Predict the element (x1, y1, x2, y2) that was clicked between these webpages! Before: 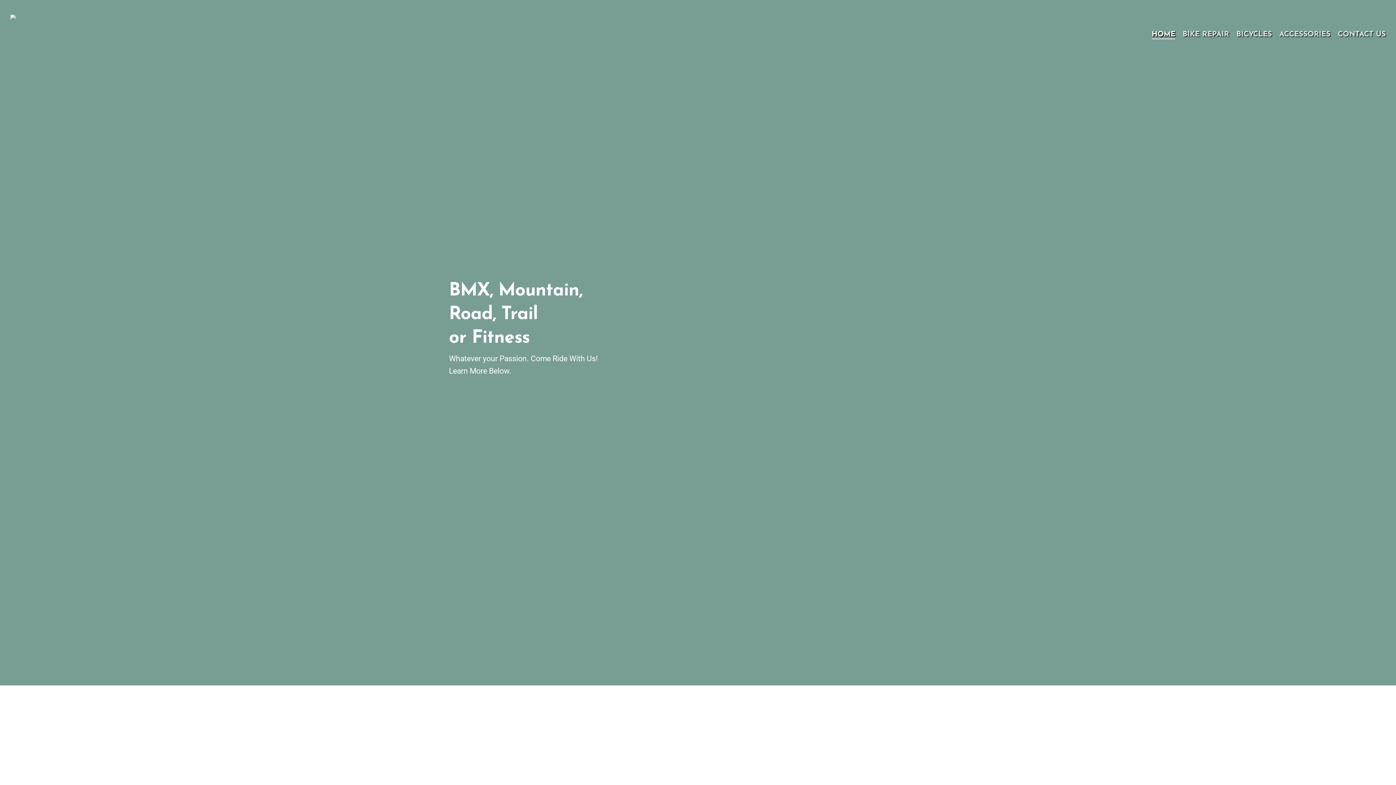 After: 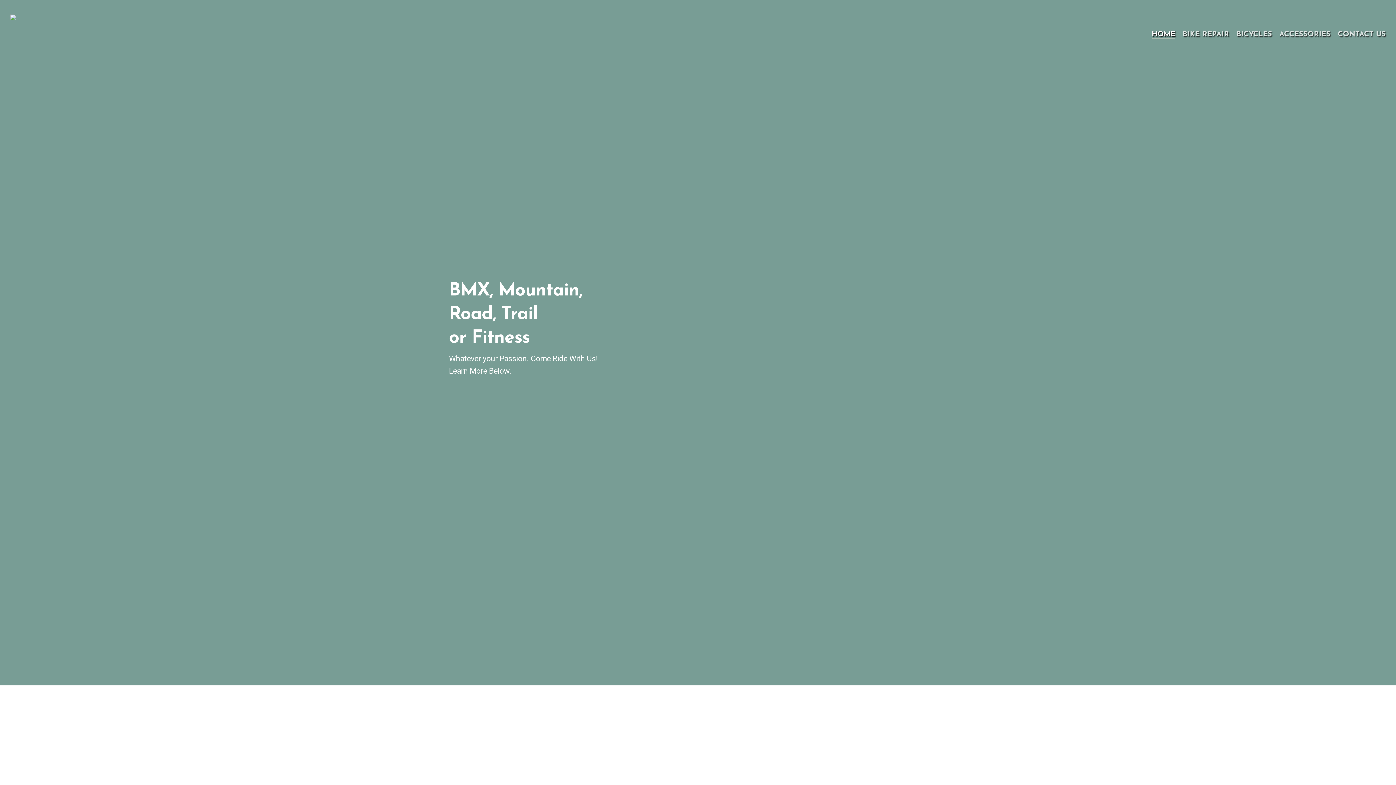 Action: bbox: (516, 414, 535, 432) label: Navigate to the next section